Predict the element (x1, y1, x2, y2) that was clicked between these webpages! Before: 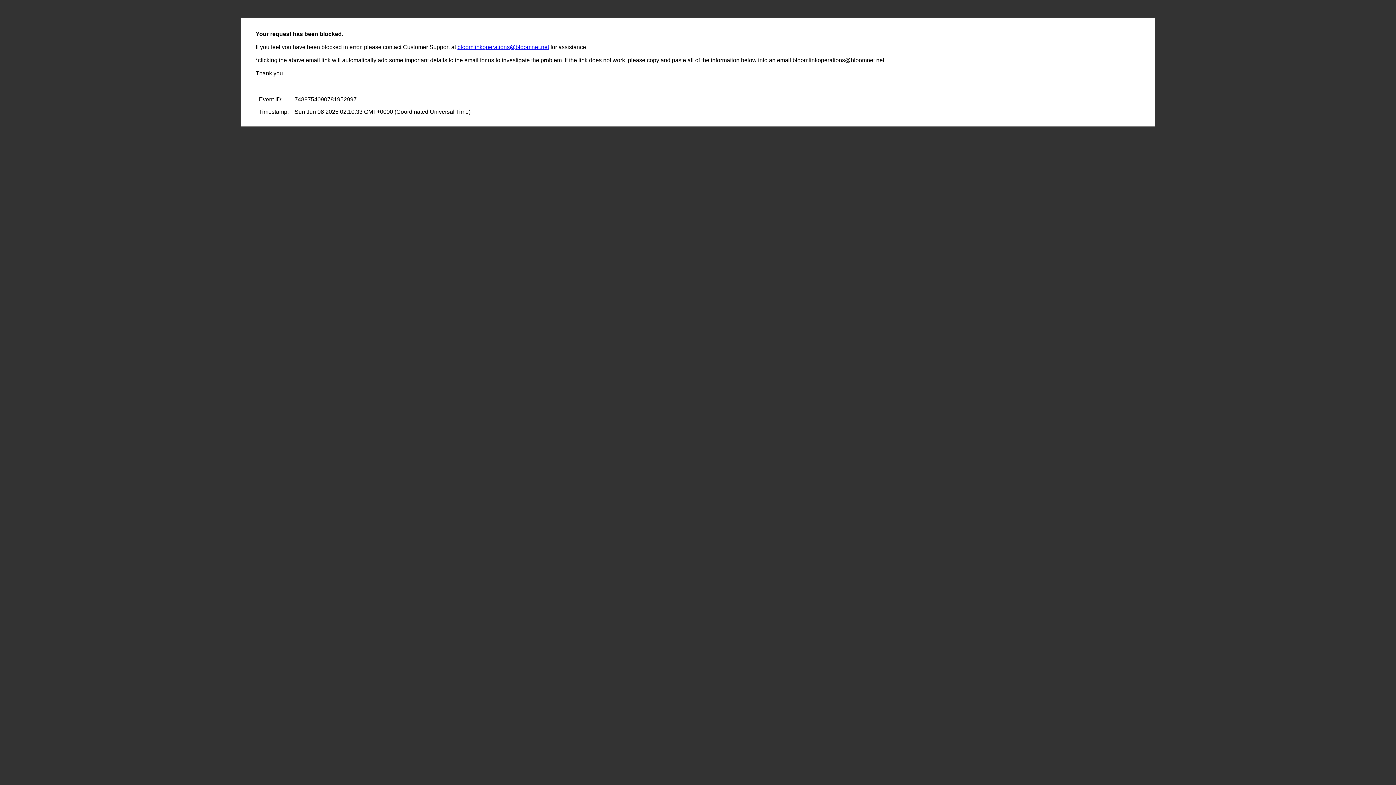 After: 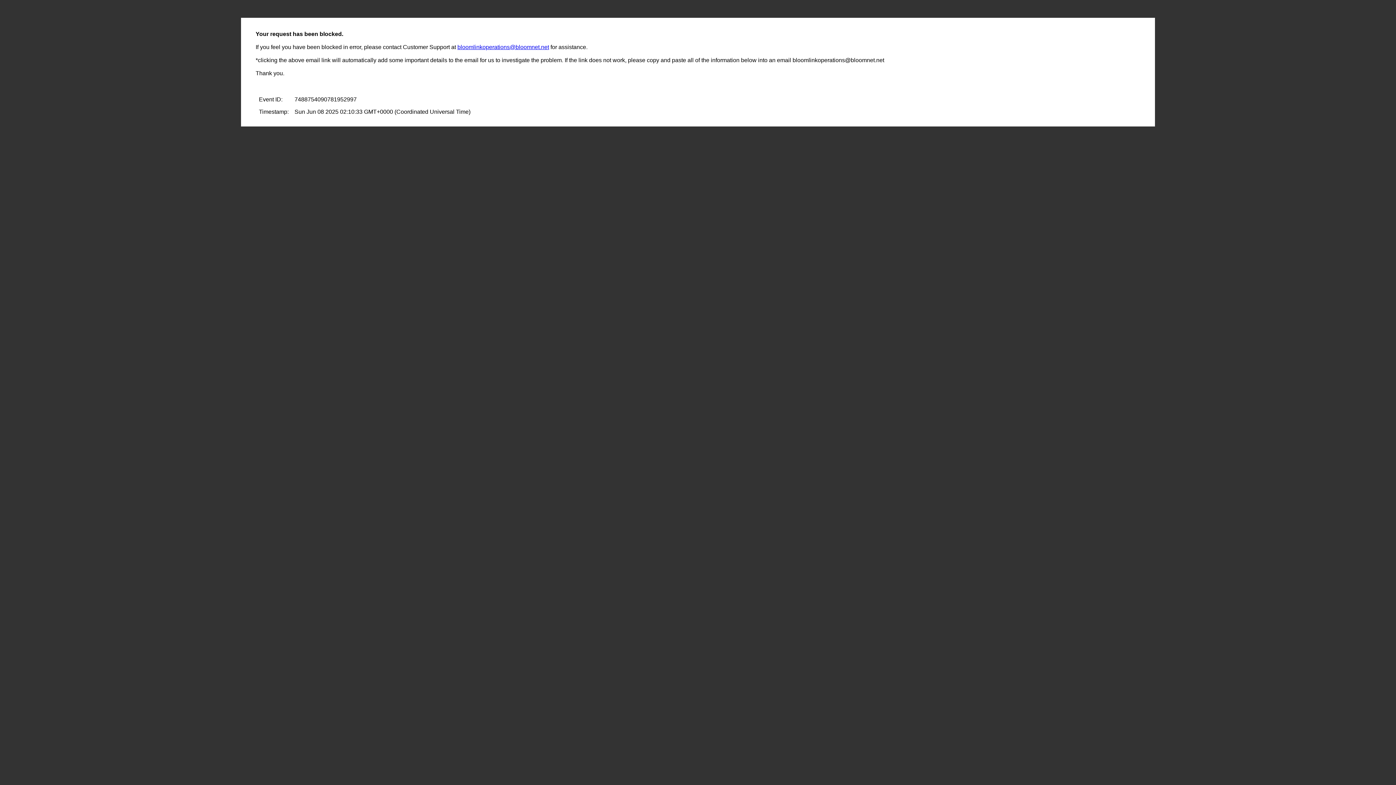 Action: bbox: (457, 44, 549, 50) label: bloomlinkoperations@bloomnet.net